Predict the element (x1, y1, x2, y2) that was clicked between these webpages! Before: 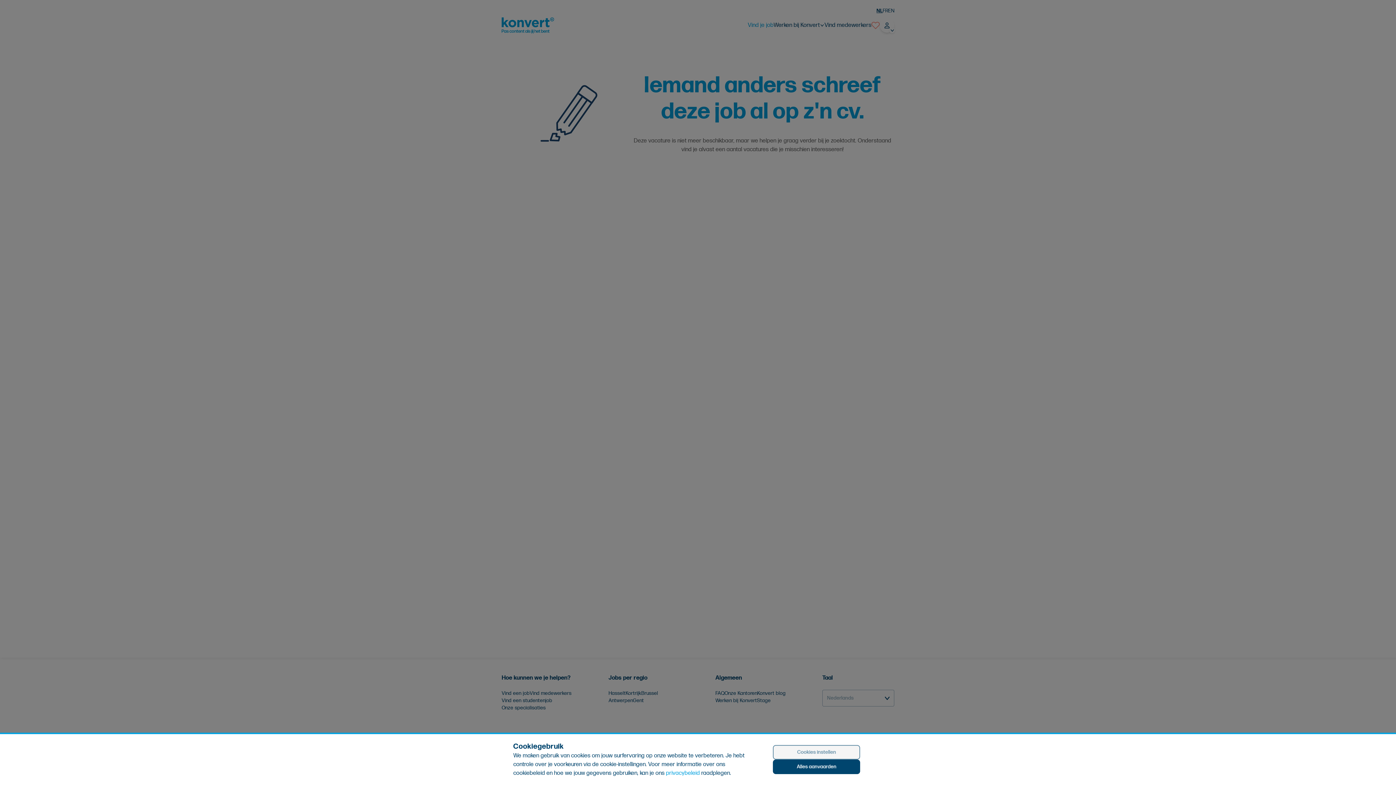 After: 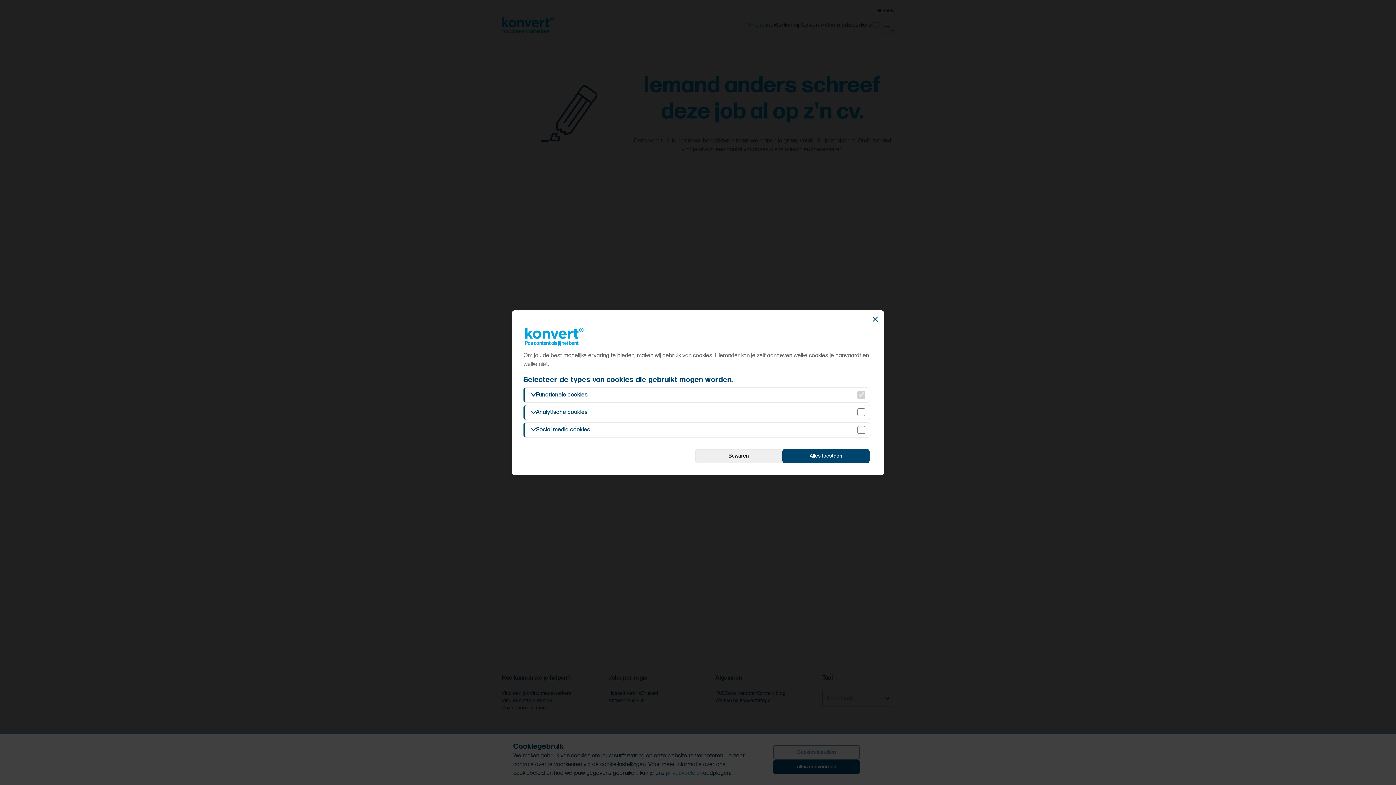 Action: bbox: (773, 745, 860, 760) label: Cookies instellen